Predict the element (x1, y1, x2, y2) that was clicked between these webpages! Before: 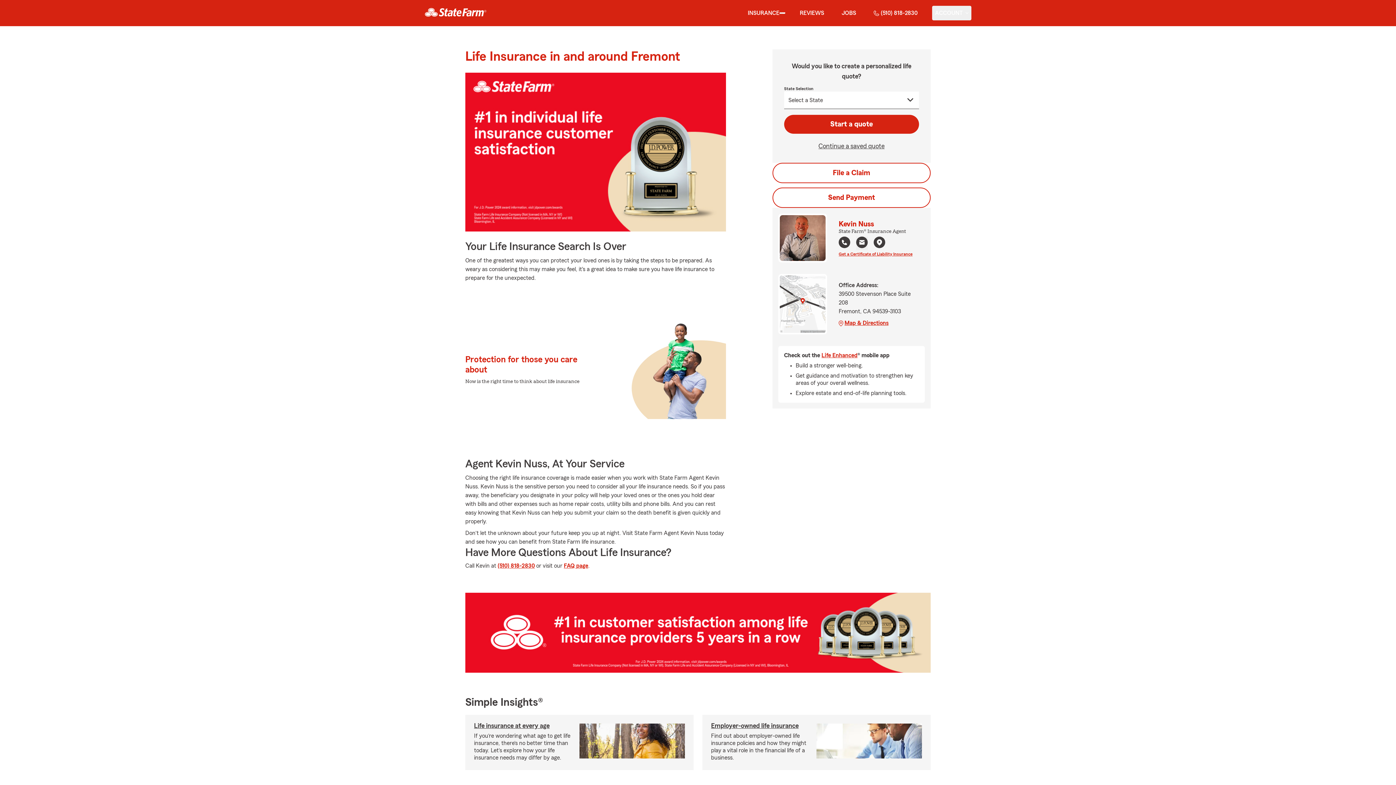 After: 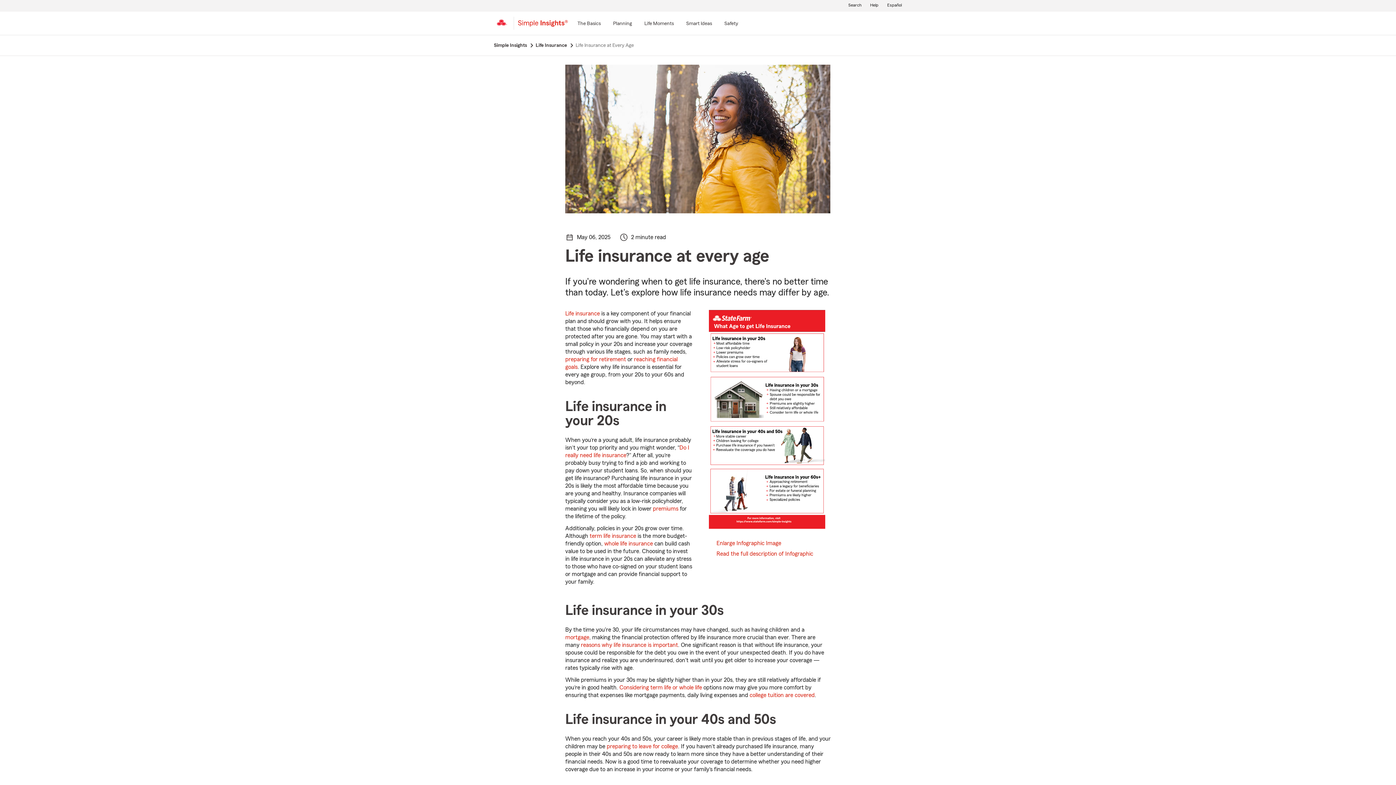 Action: bbox: (474, 723, 549, 729) label: Life insurance at every age